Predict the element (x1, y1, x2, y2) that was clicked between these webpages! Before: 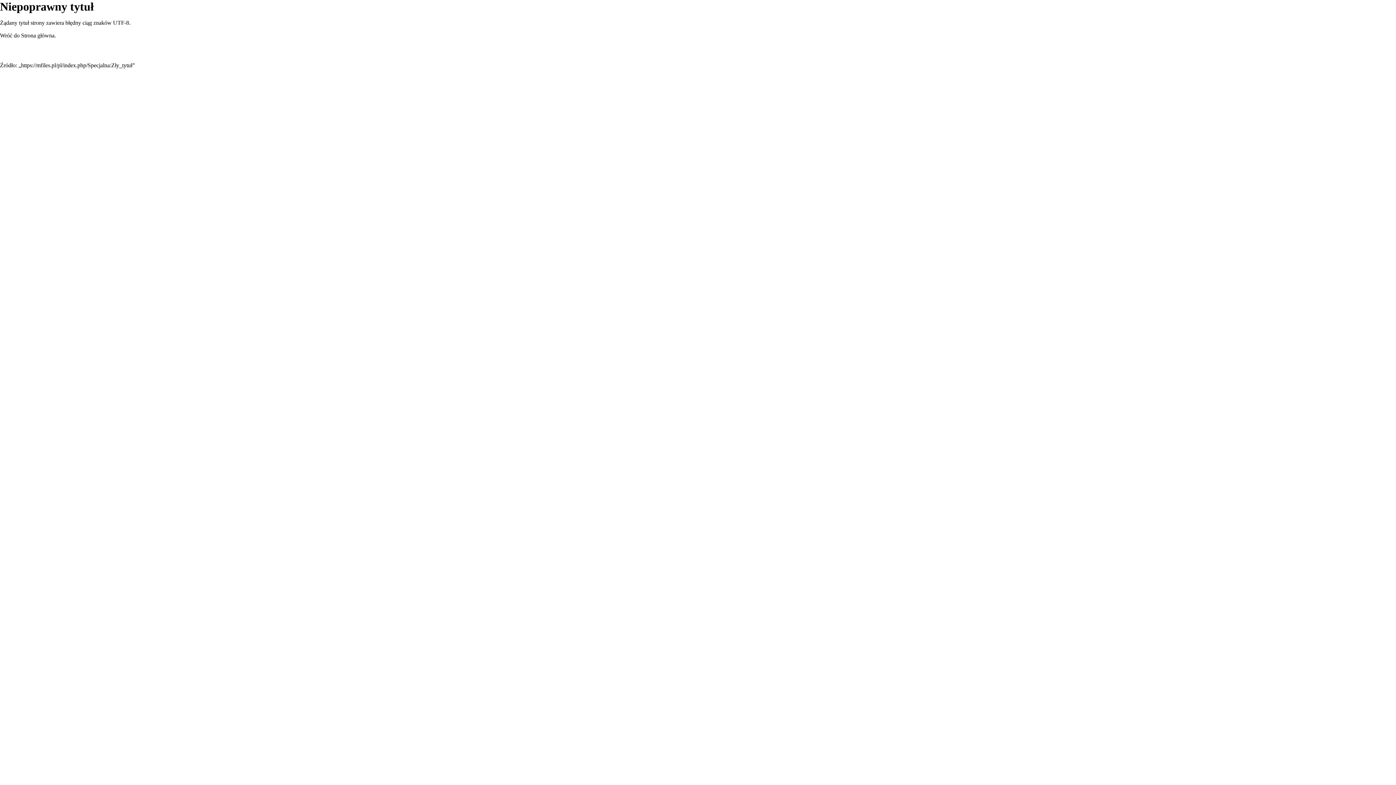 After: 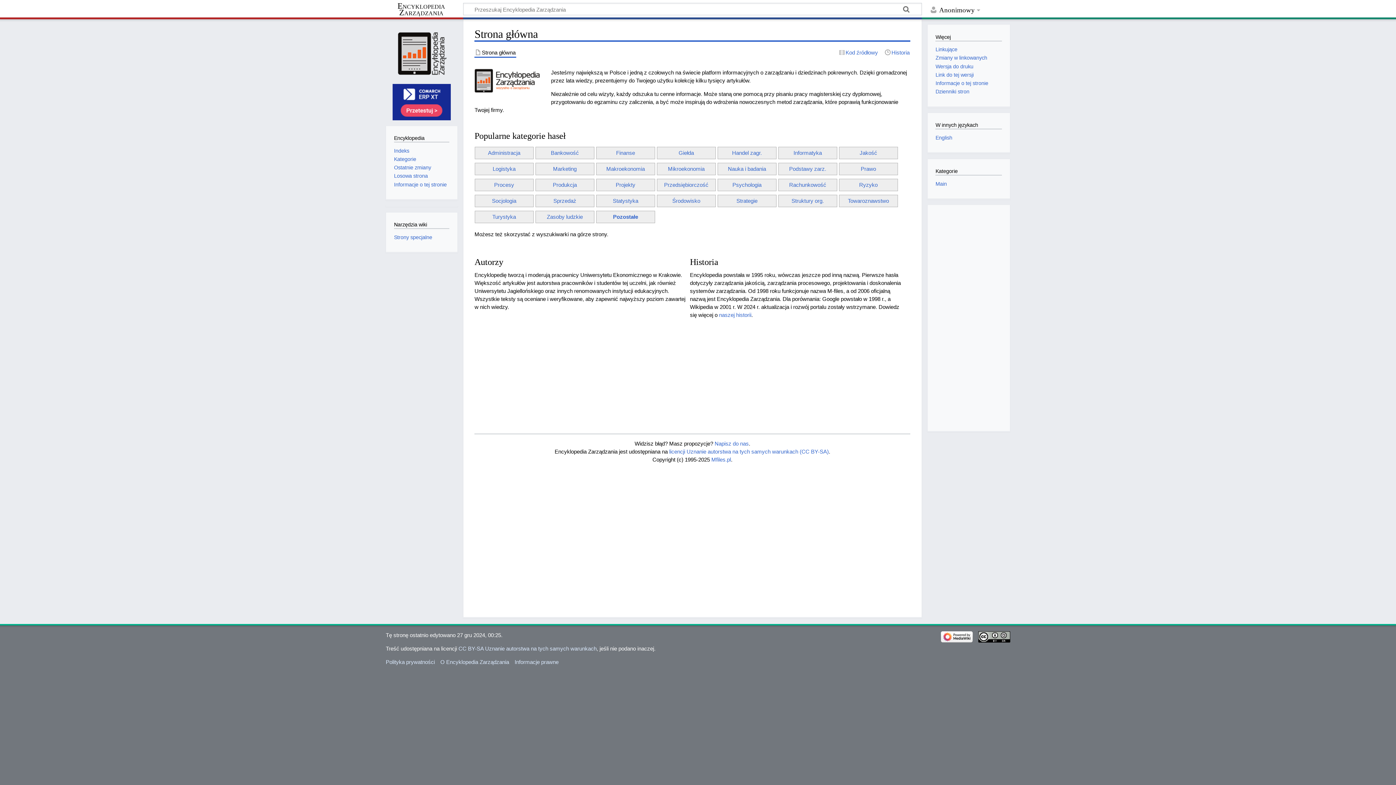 Action: label: Strona główna bbox: (21, 32, 54, 38)